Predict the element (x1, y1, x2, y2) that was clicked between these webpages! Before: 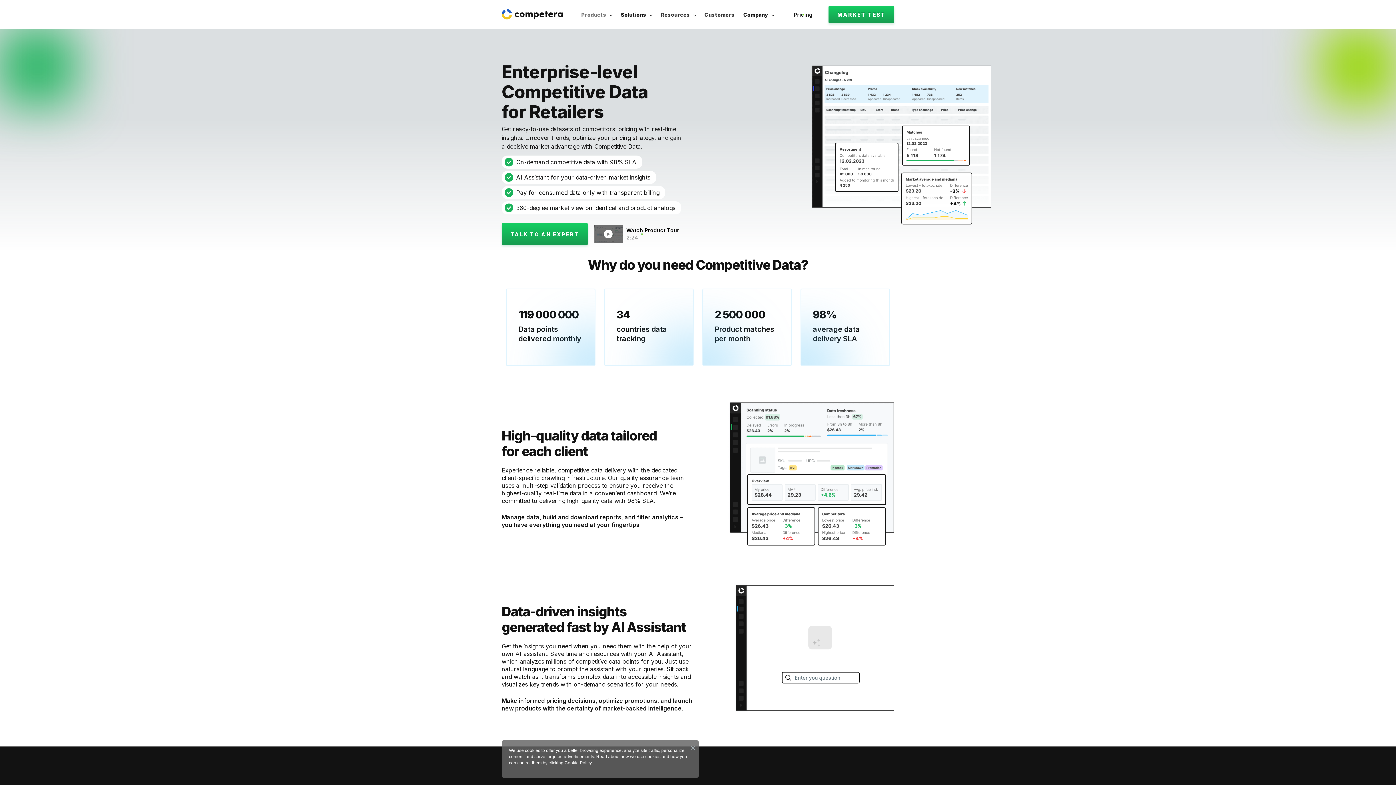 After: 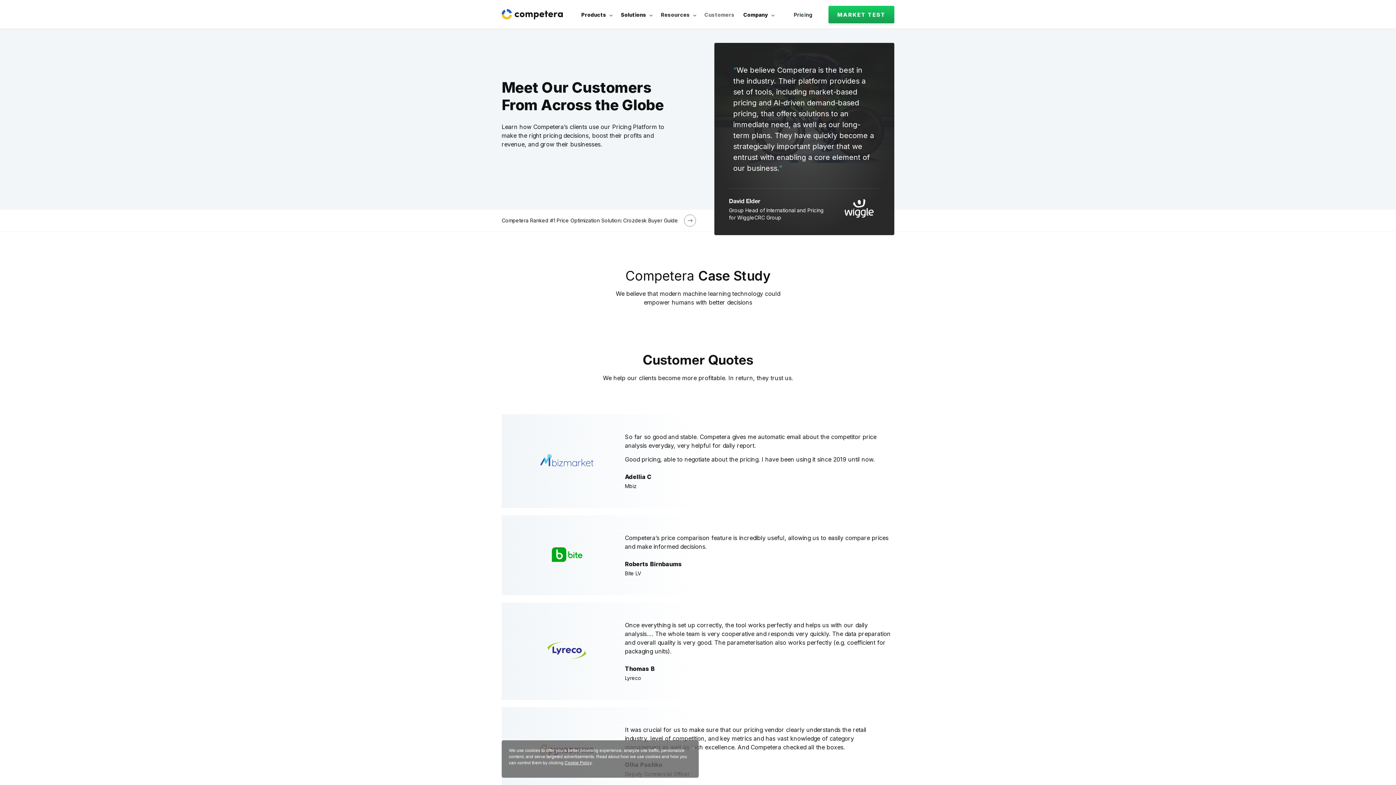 Action: label: Customers bbox: (704, 11, 734, 17)